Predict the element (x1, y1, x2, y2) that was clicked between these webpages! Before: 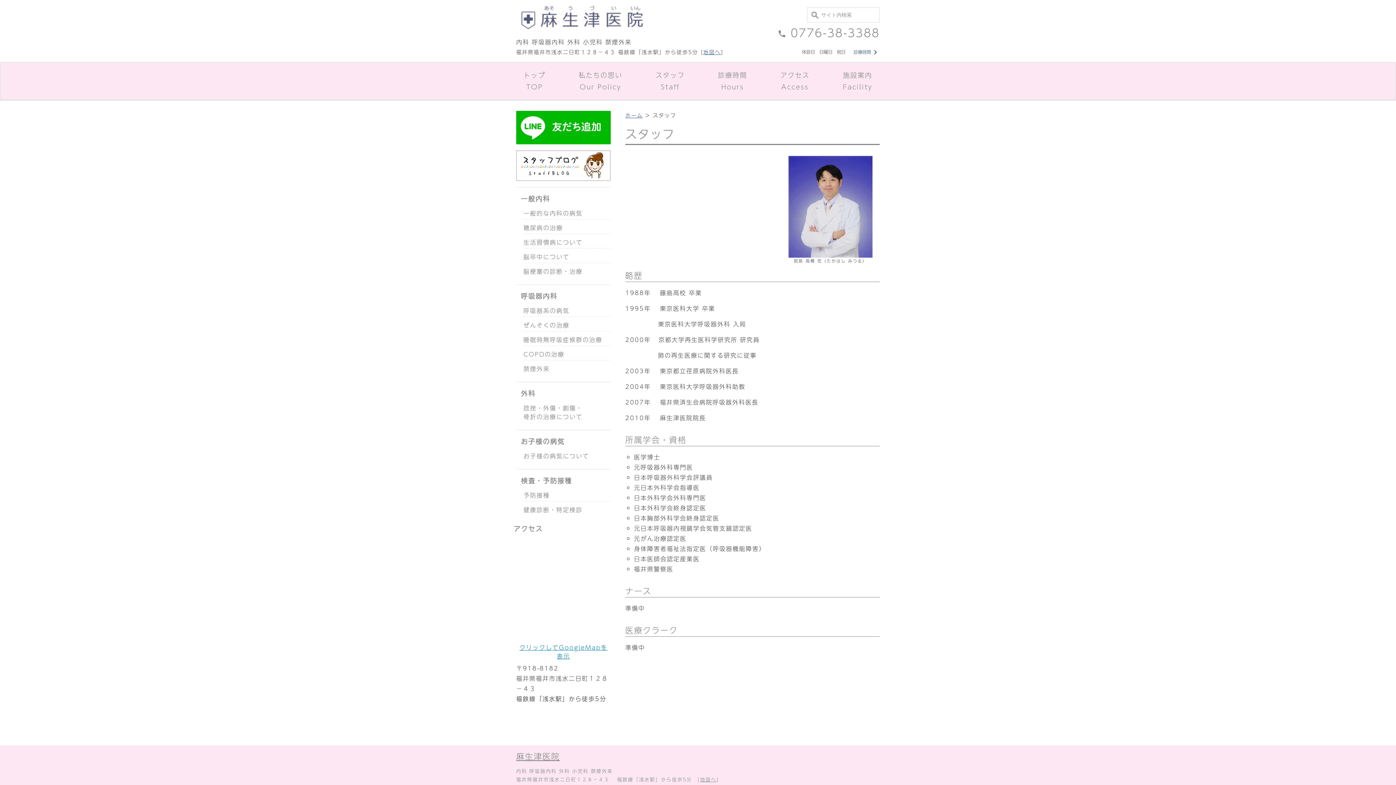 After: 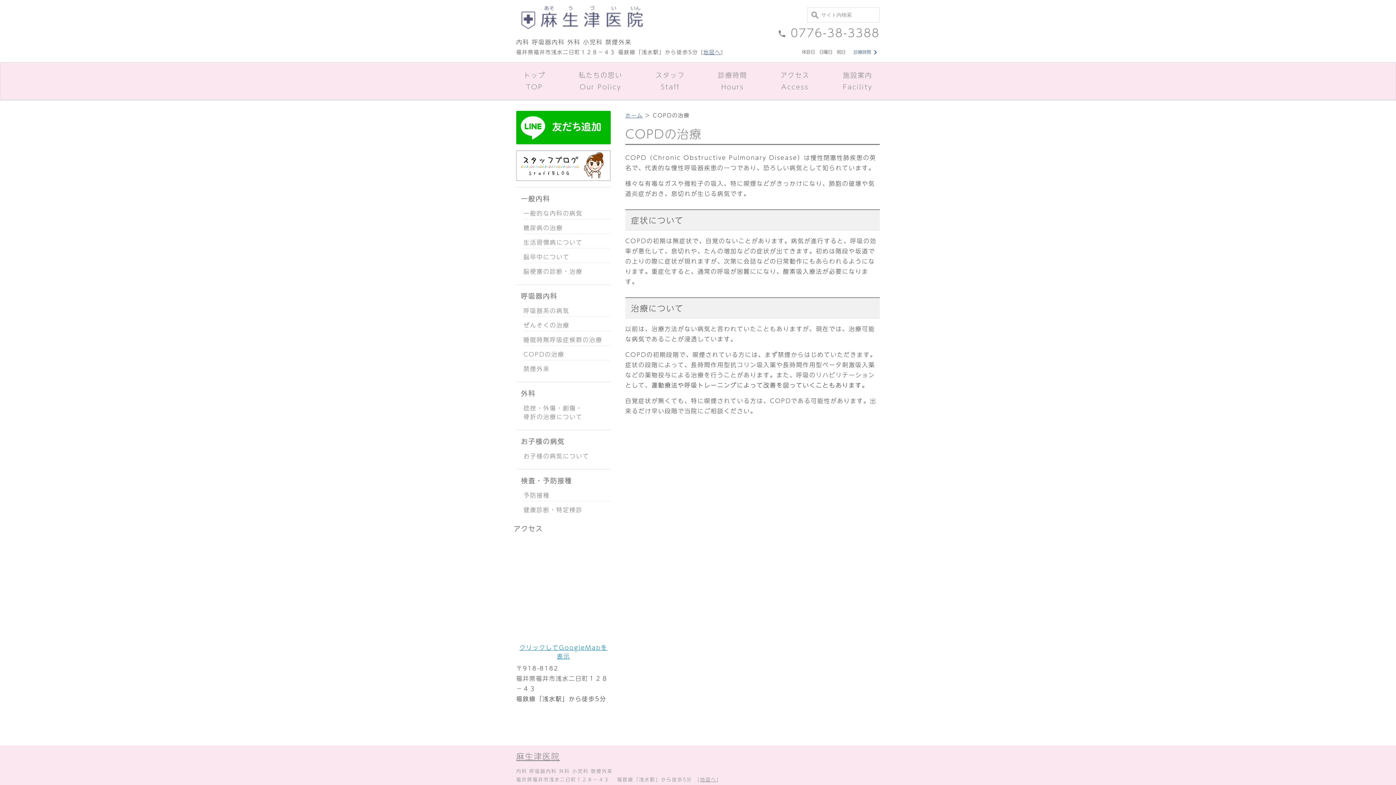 Action: label: COPDの治療 bbox: (523, 348, 610, 360)